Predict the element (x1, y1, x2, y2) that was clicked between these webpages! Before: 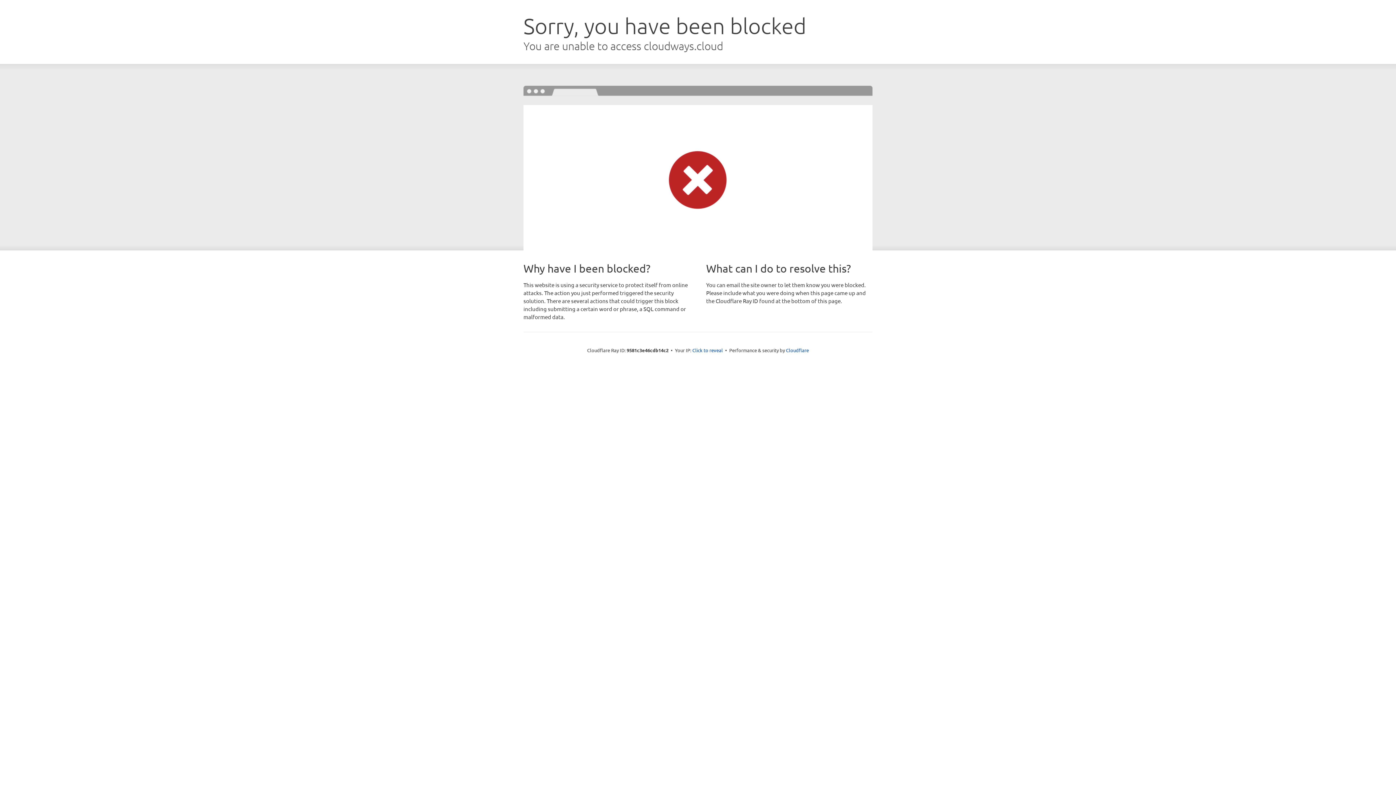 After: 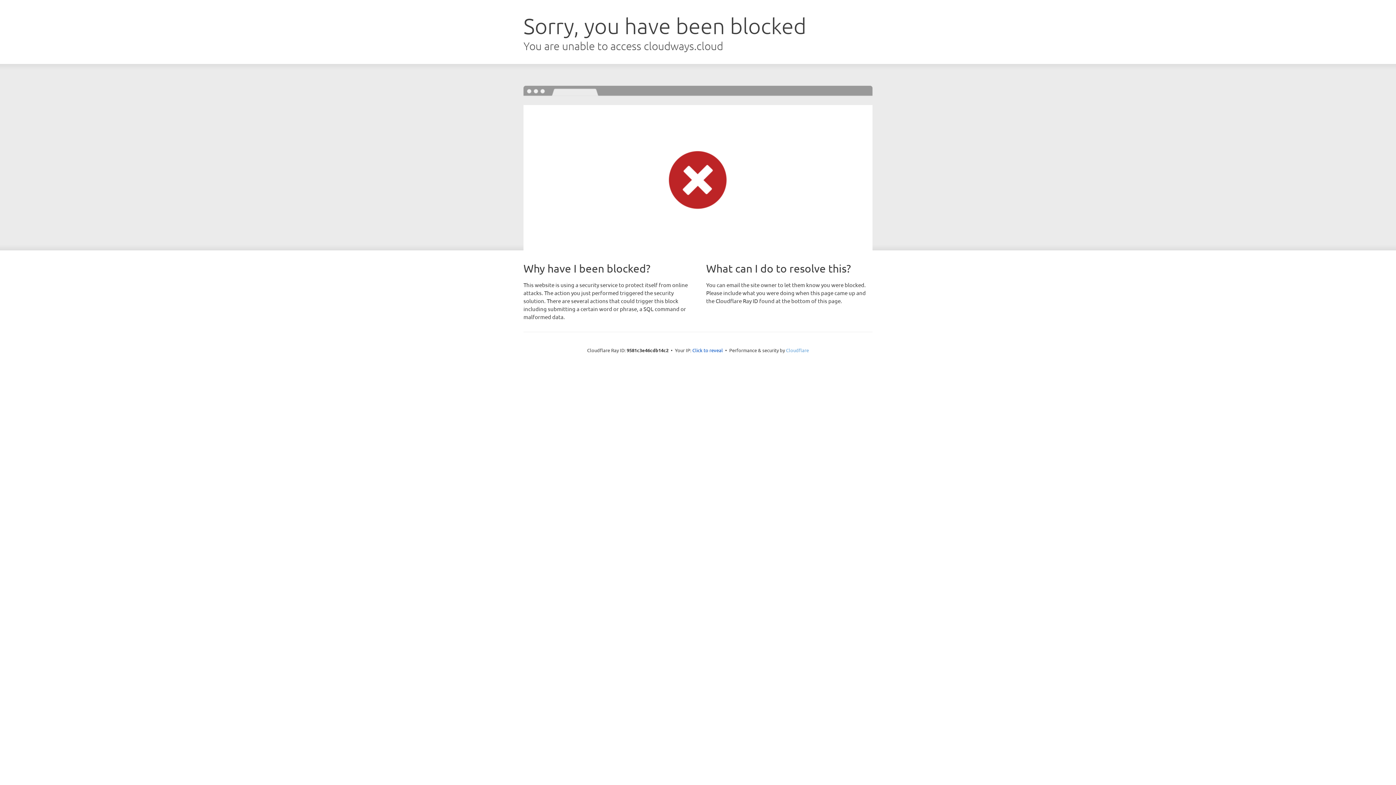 Action: label: Cloudflare bbox: (786, 347, 809, 353)